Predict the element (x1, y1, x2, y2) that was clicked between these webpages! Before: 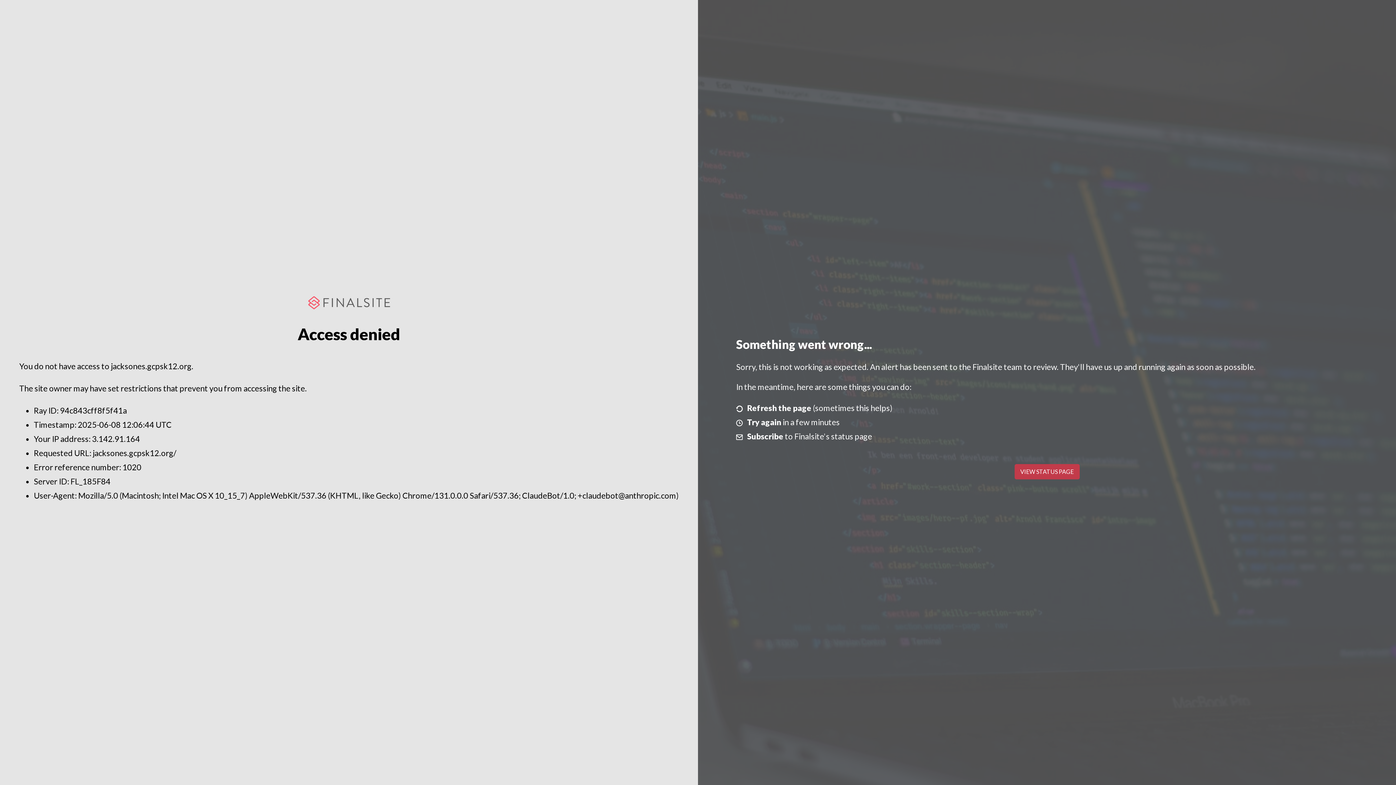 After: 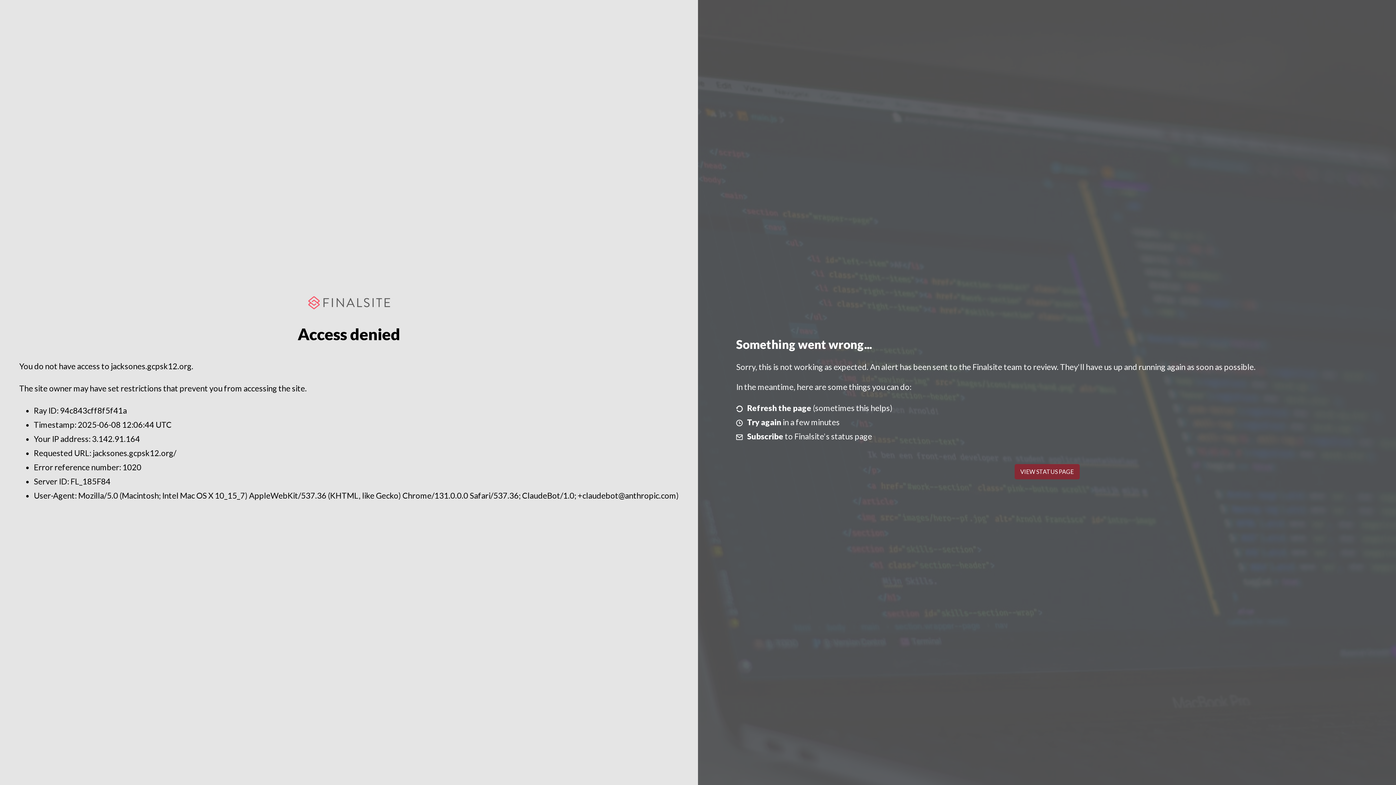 Action: bbox: (1014, 464, 1079, 479) label: VIEW STATUS PAGE